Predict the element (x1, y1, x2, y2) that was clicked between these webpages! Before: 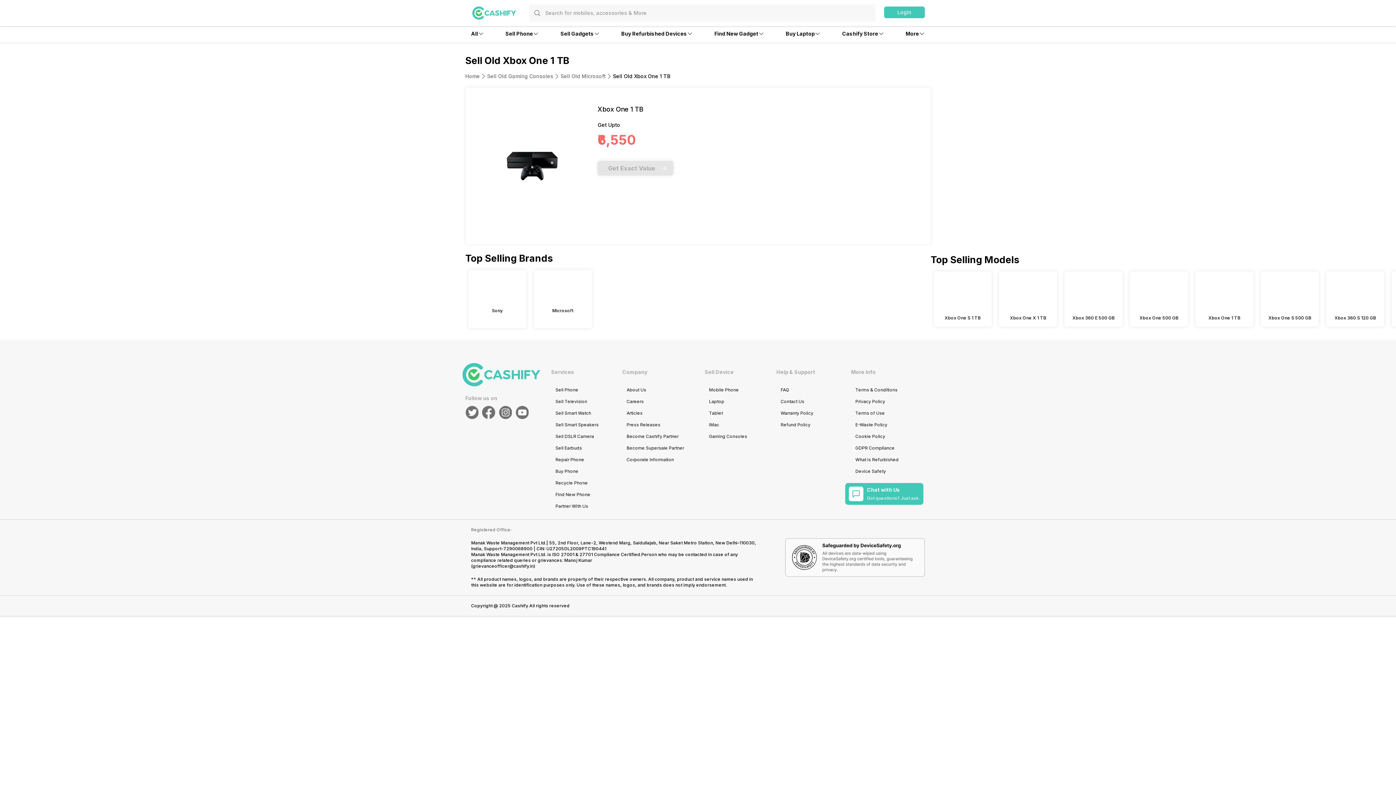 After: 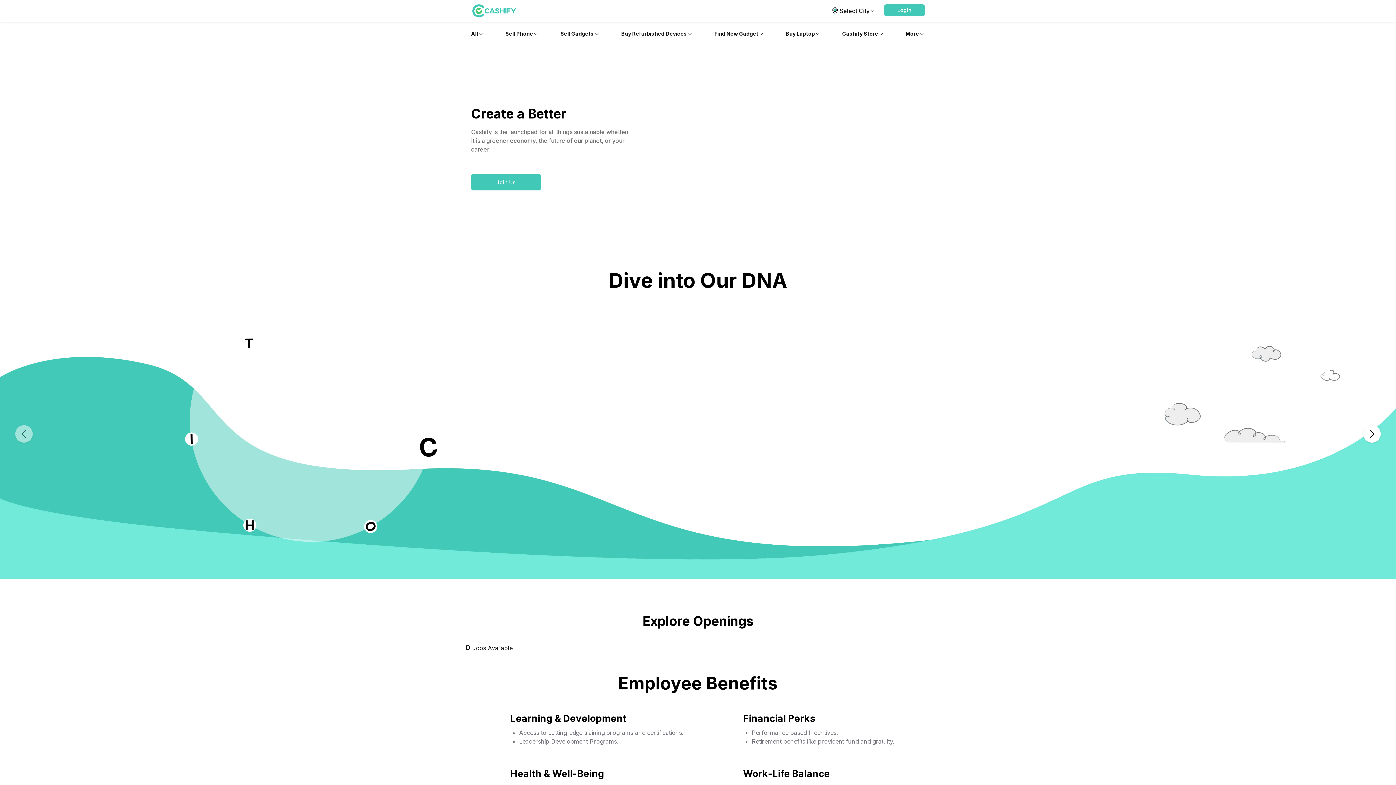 Action: bbox: (626, 398, 685, 404) label: Careers